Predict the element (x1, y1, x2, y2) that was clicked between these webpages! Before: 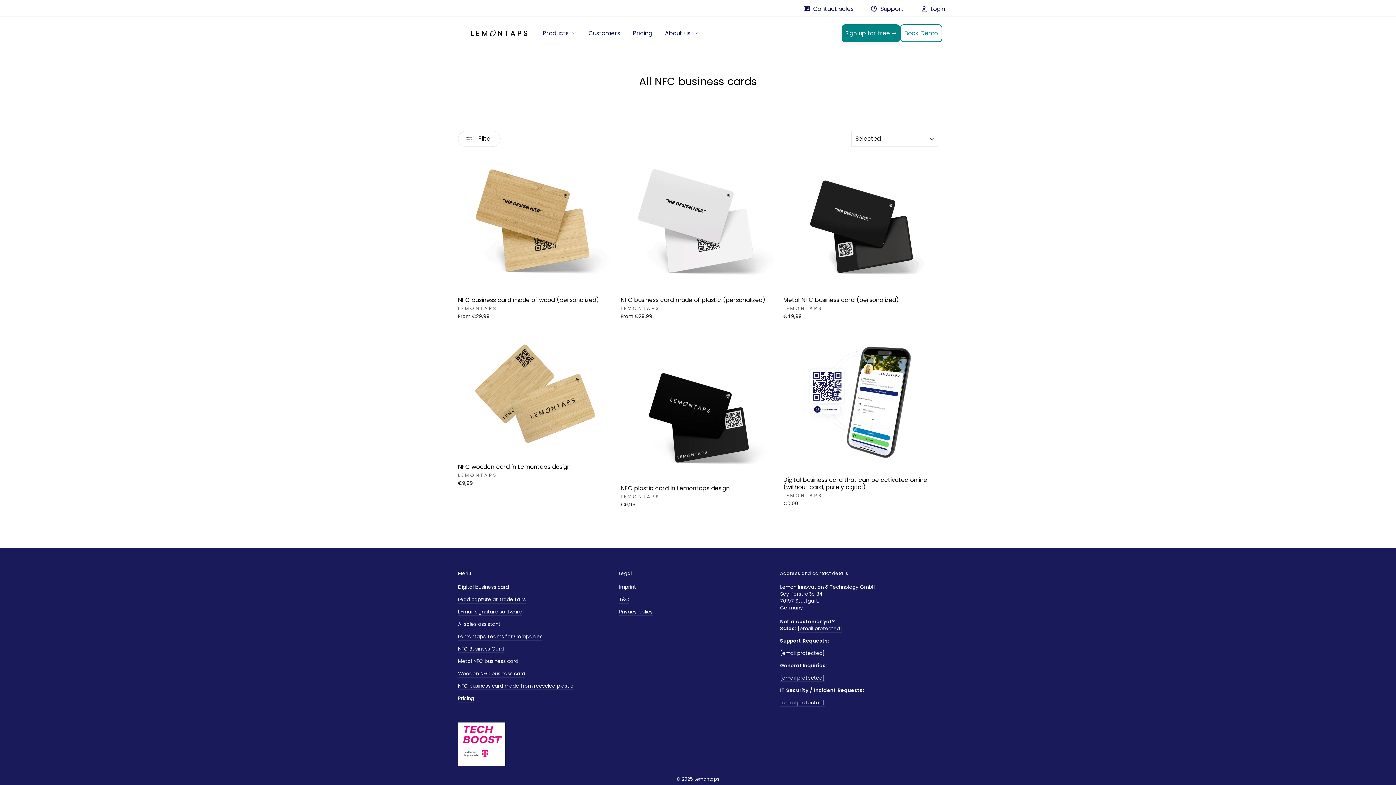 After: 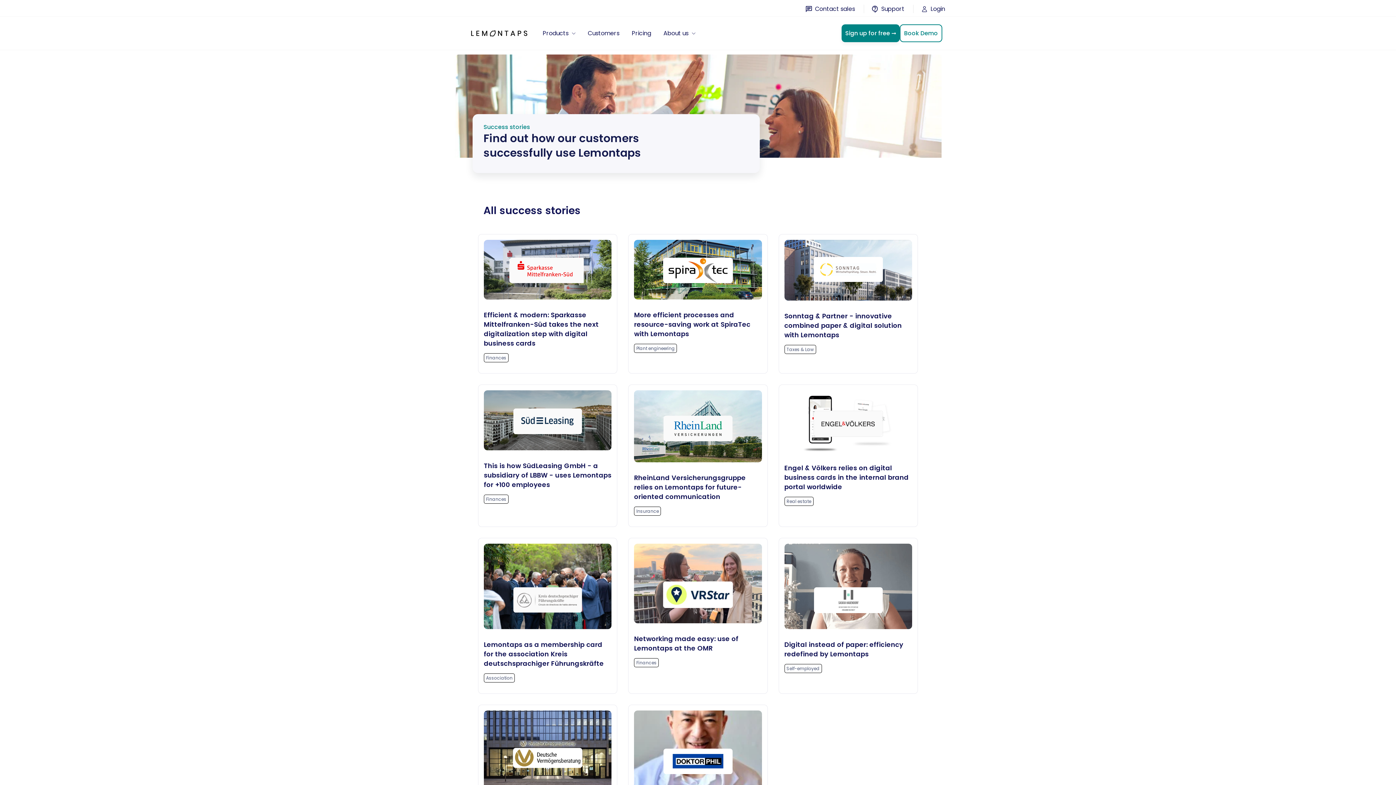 Action: label: Customers bbox: (583, 26, 625, 40)